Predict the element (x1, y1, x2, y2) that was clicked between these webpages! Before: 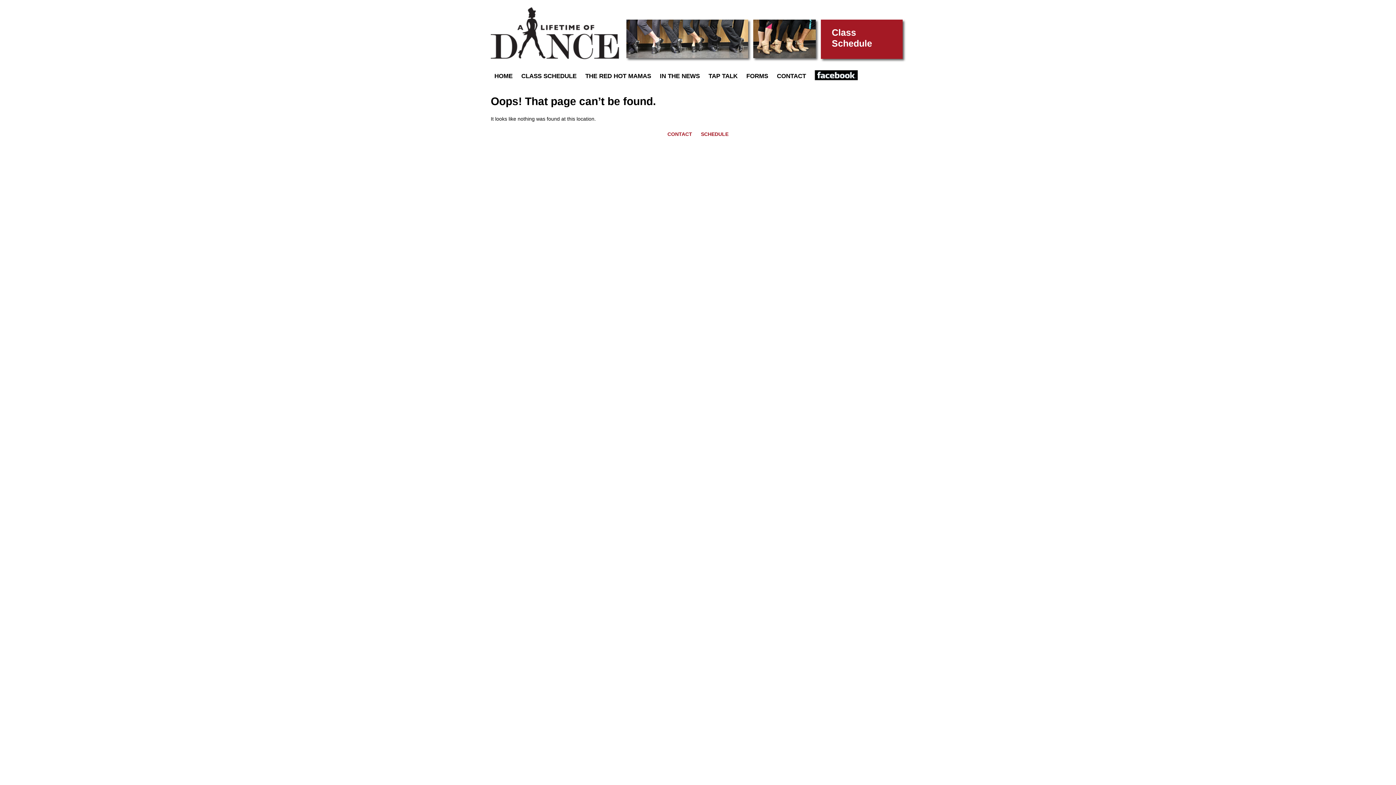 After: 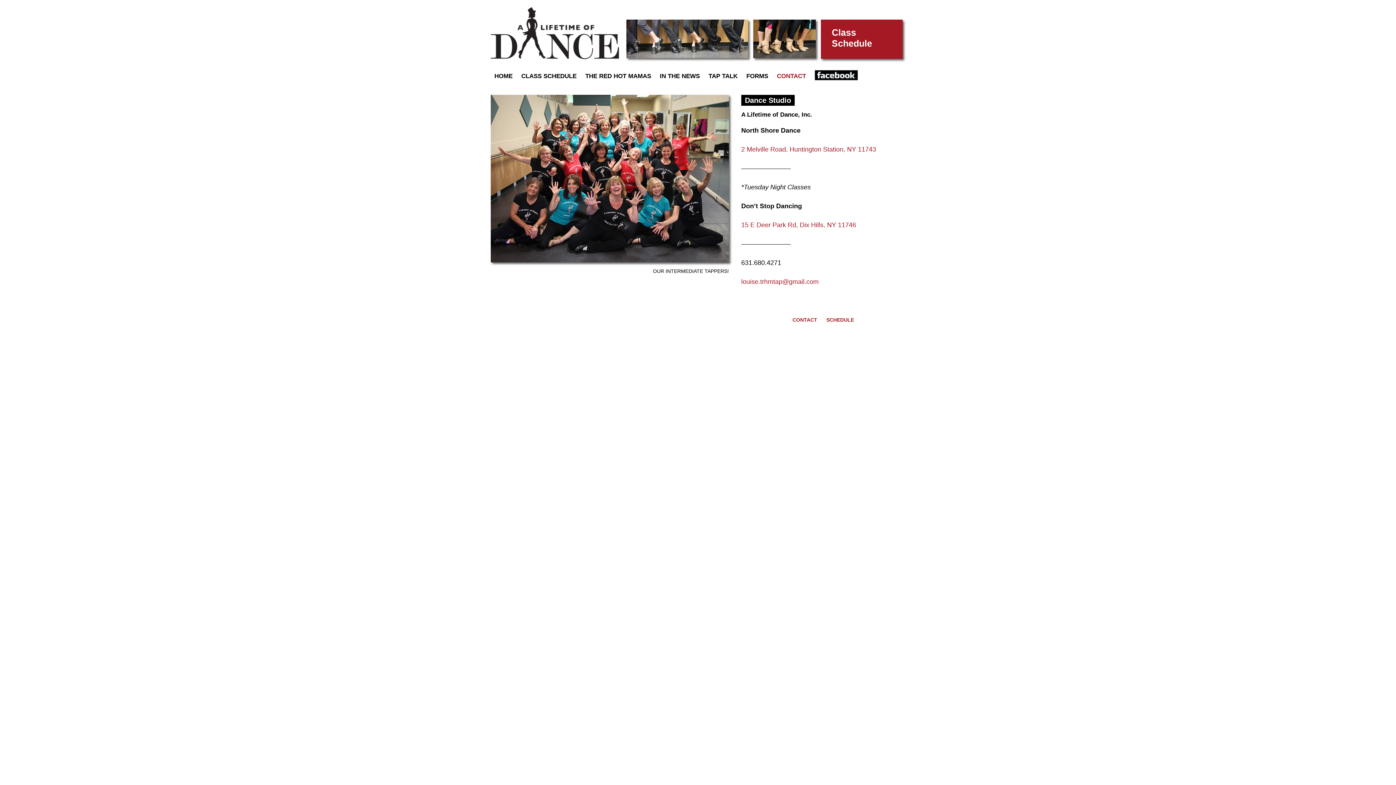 Action: bbox: (777, 72, 806, 79) label: CONTACT